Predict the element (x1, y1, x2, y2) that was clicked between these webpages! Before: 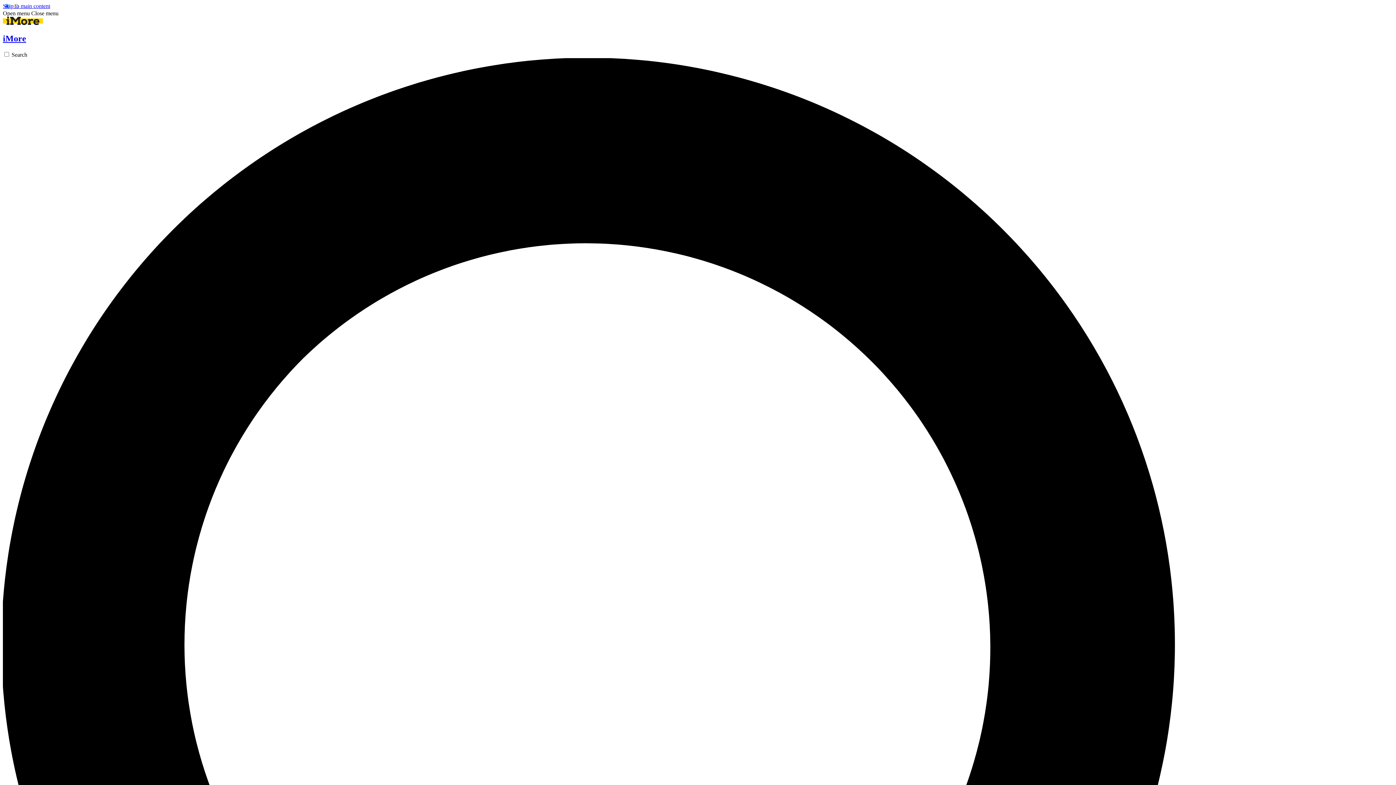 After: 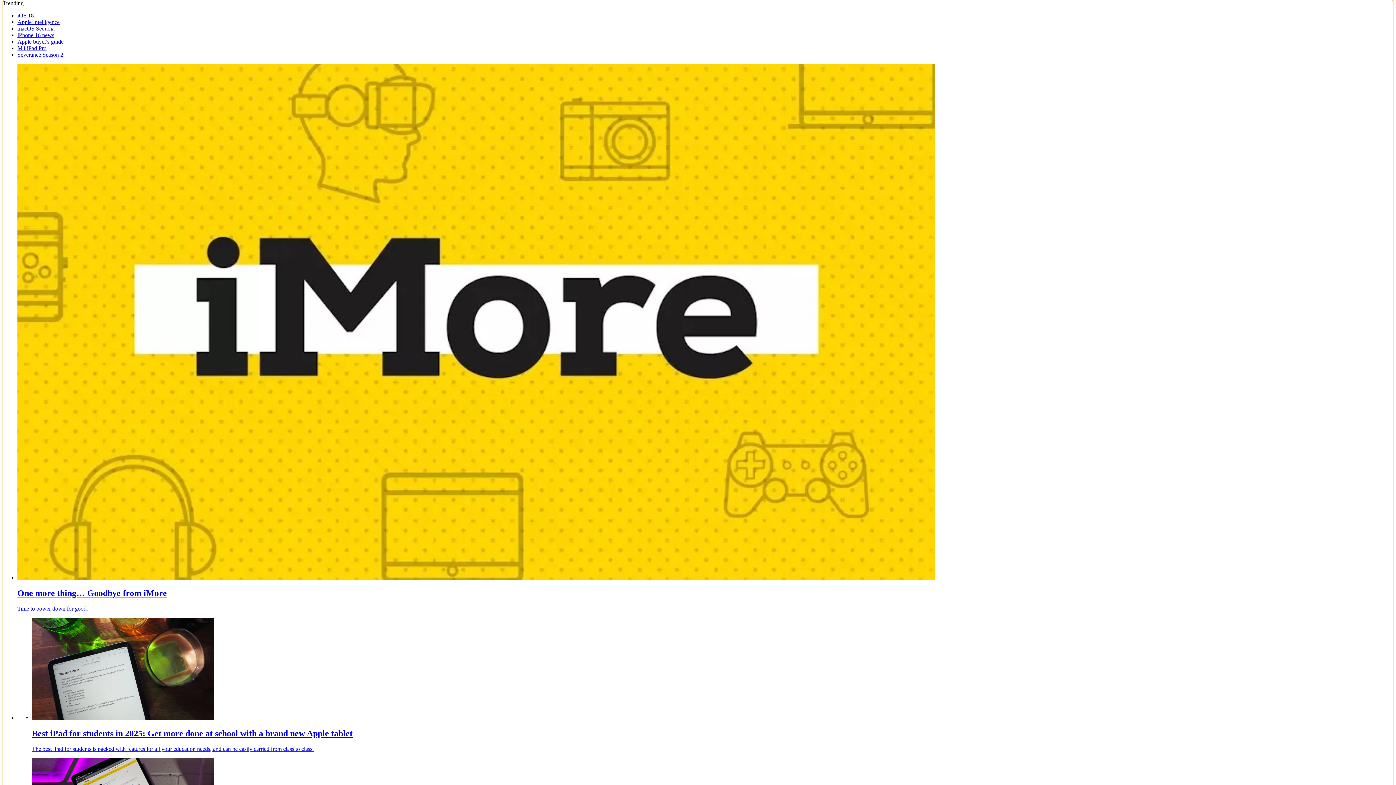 Action: bbox: (2, 2, 50, 9) label: Skip to main content